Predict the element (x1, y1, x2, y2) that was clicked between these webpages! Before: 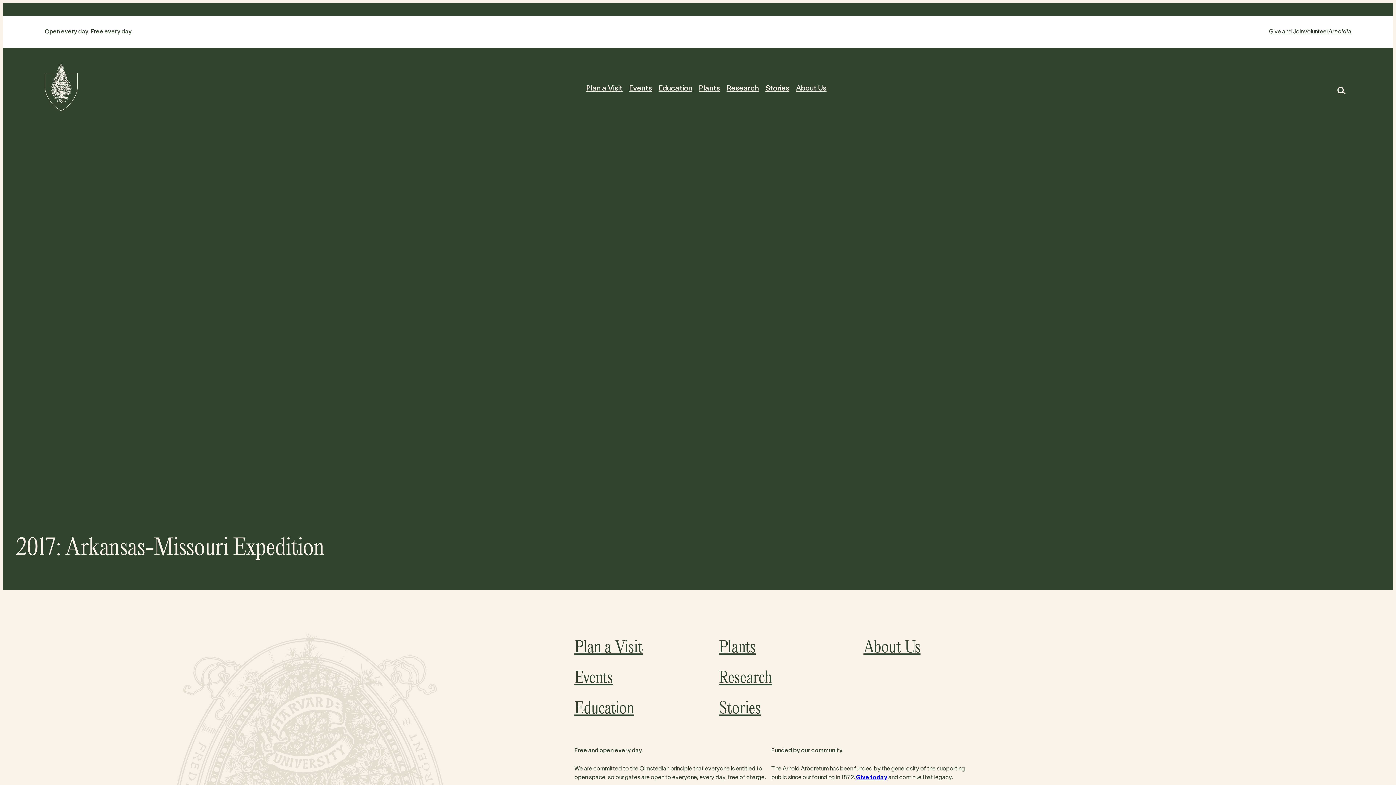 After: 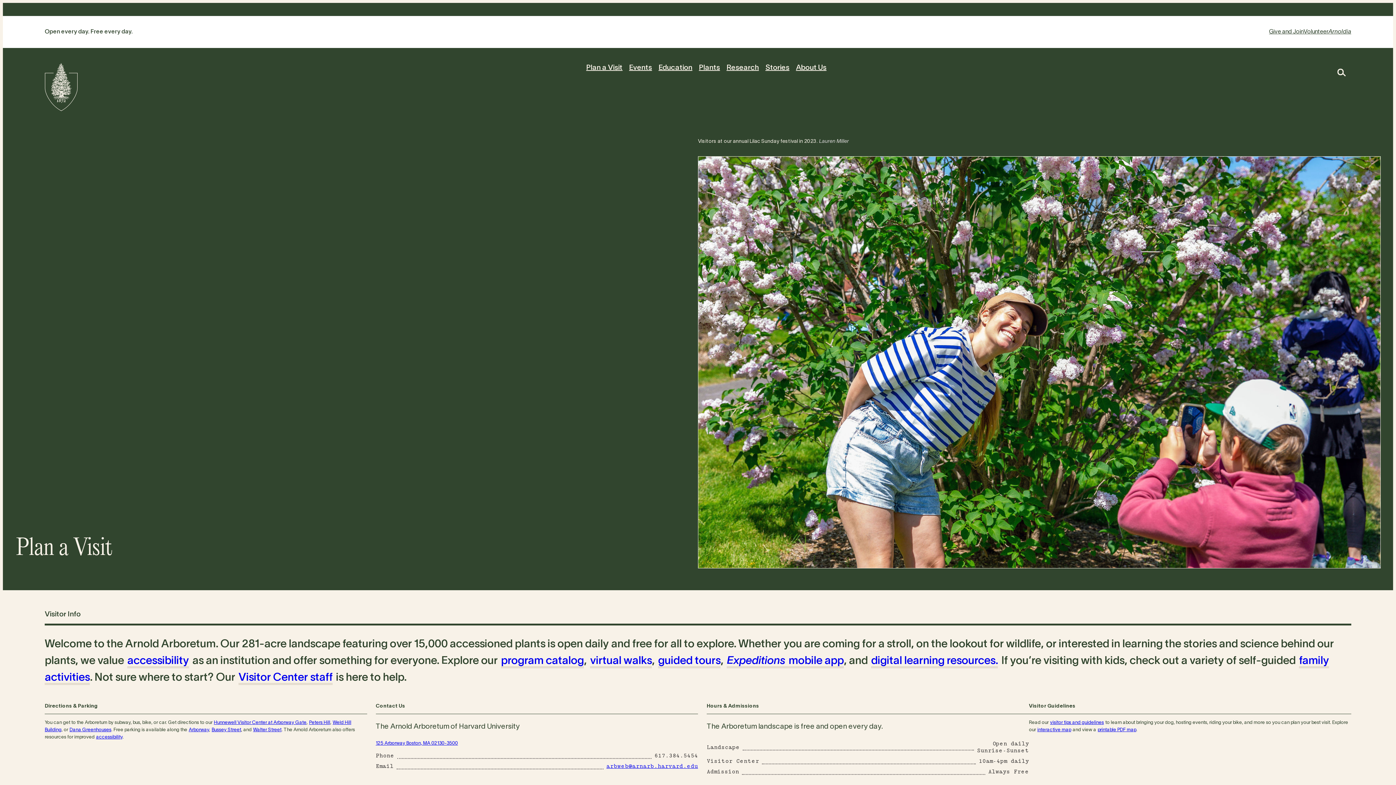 Action: label: Plan a Visit bbox: (574, 632, 677, 663)